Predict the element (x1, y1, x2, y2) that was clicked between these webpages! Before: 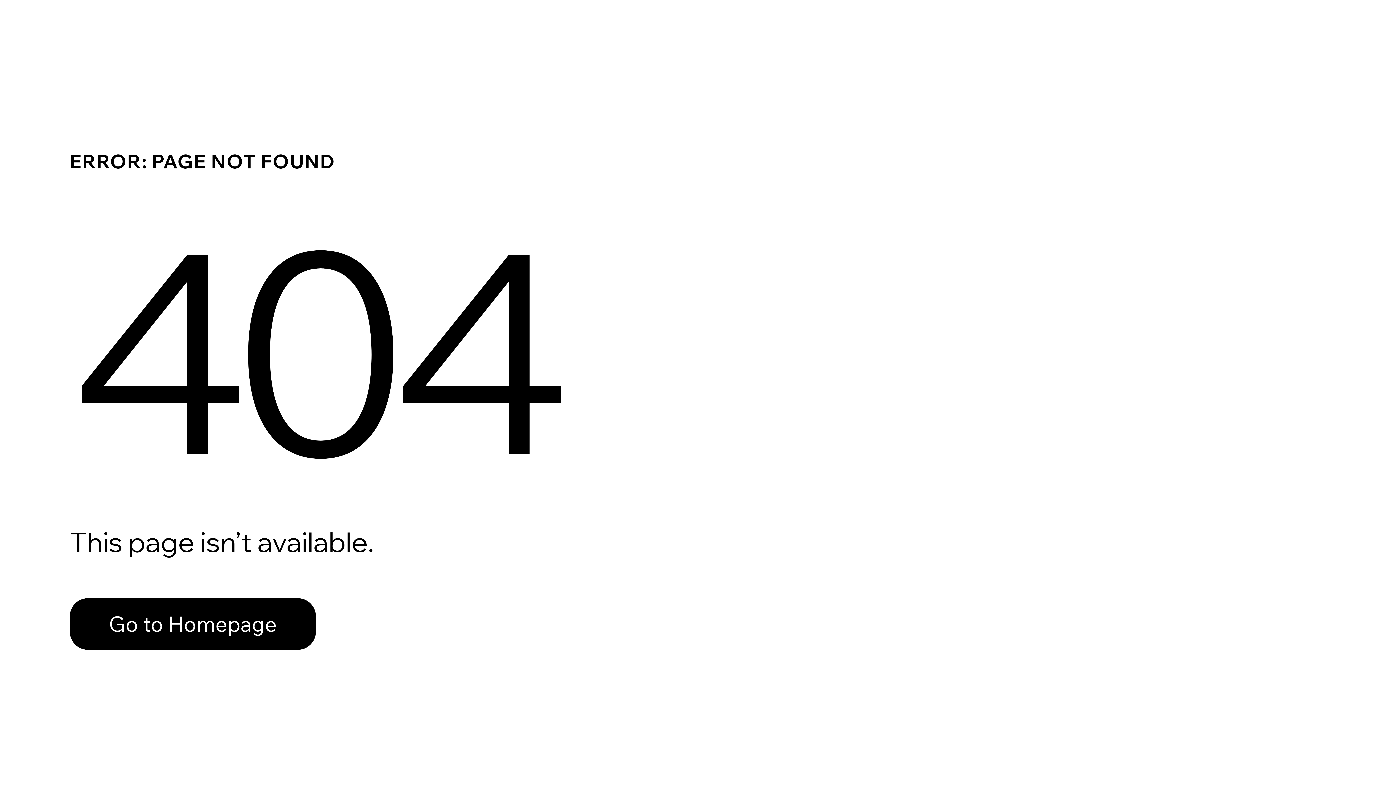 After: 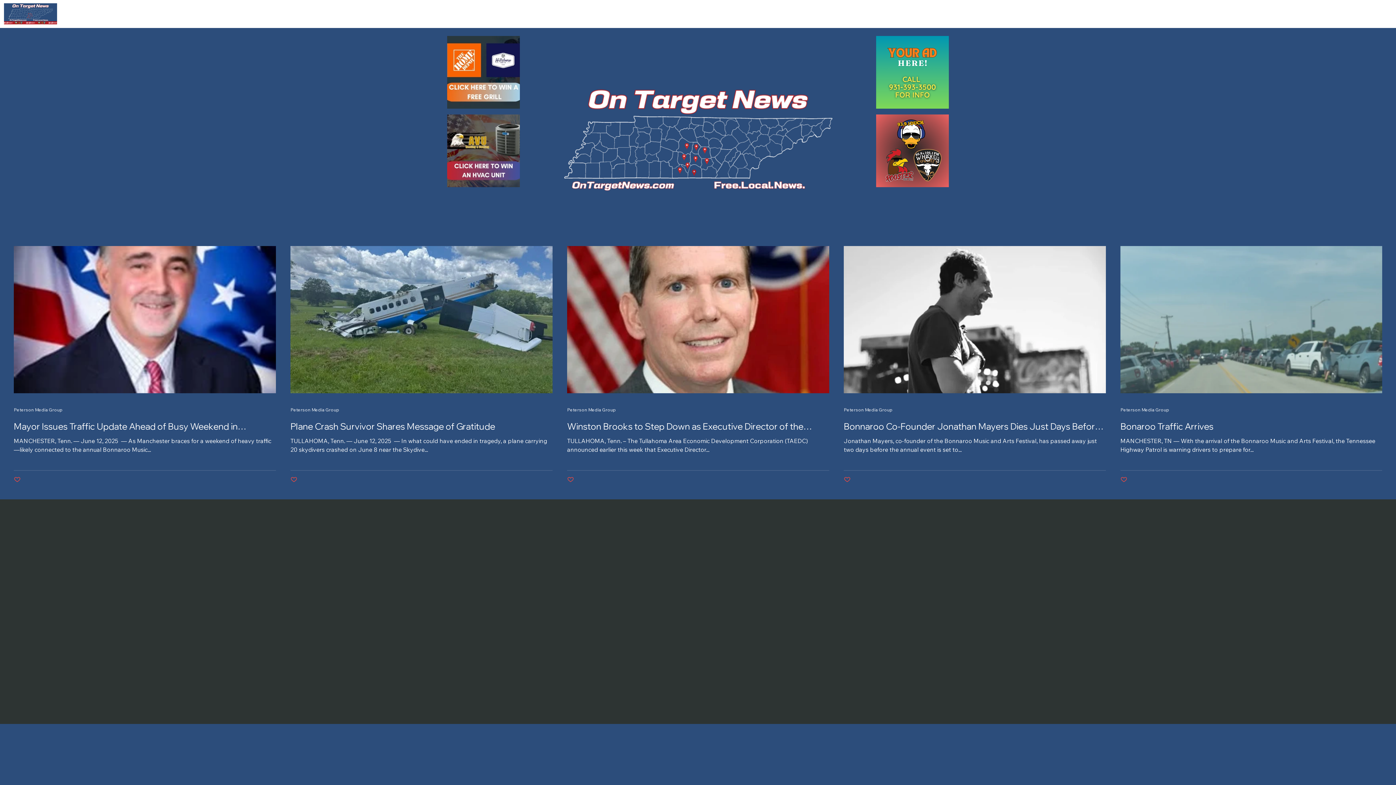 Action: label: Go to Homepage bbox: (69, 582, 768, 659)